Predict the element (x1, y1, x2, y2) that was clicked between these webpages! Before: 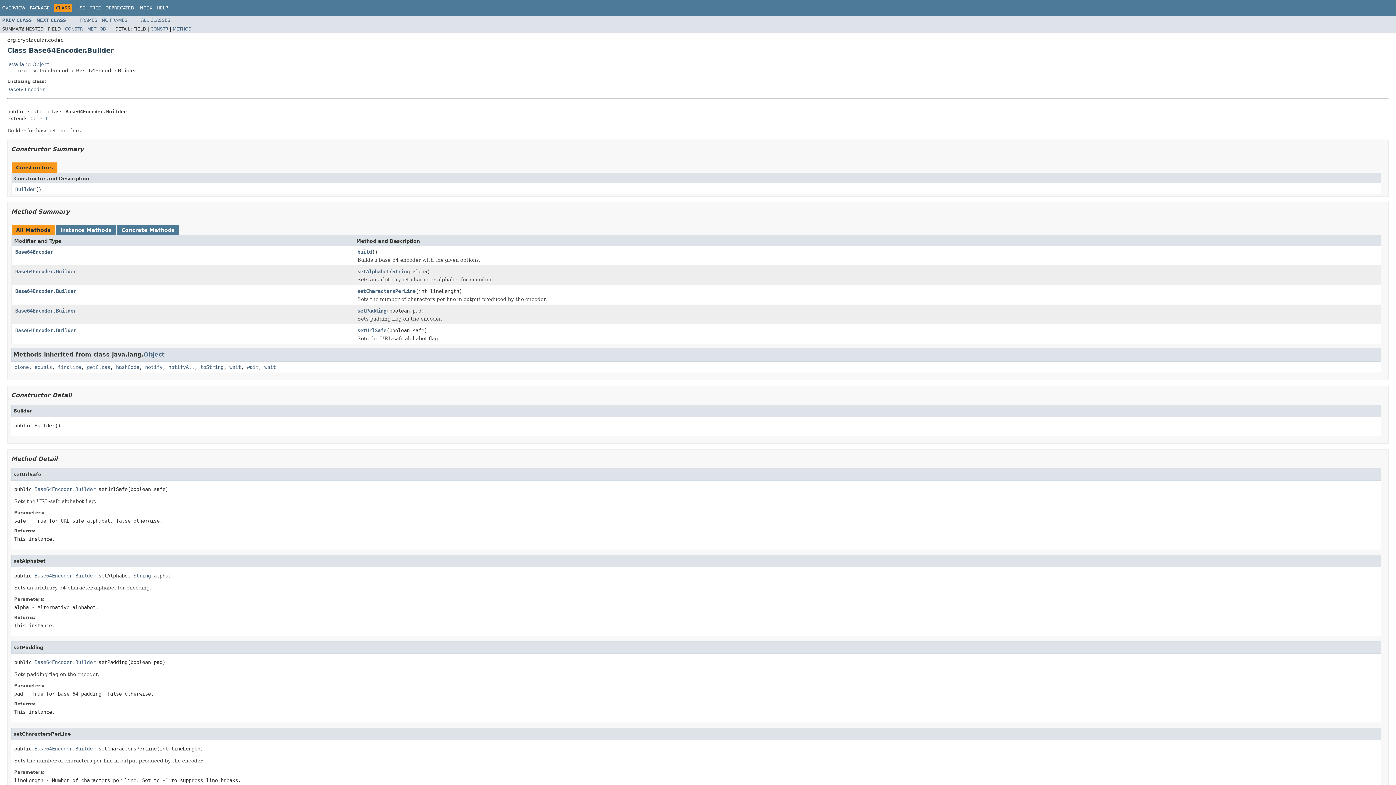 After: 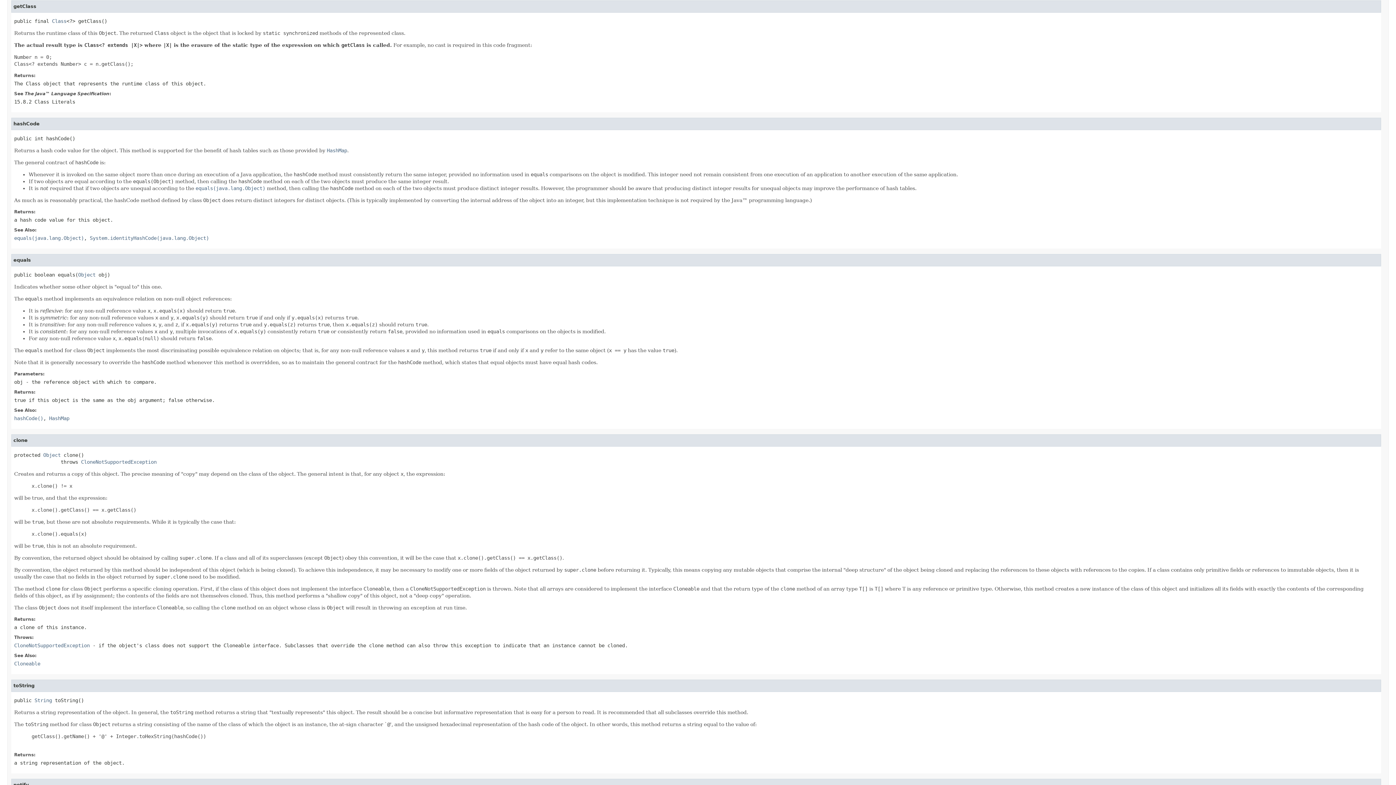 Action: label: getClass bbox: (86, 364, 110, 370)